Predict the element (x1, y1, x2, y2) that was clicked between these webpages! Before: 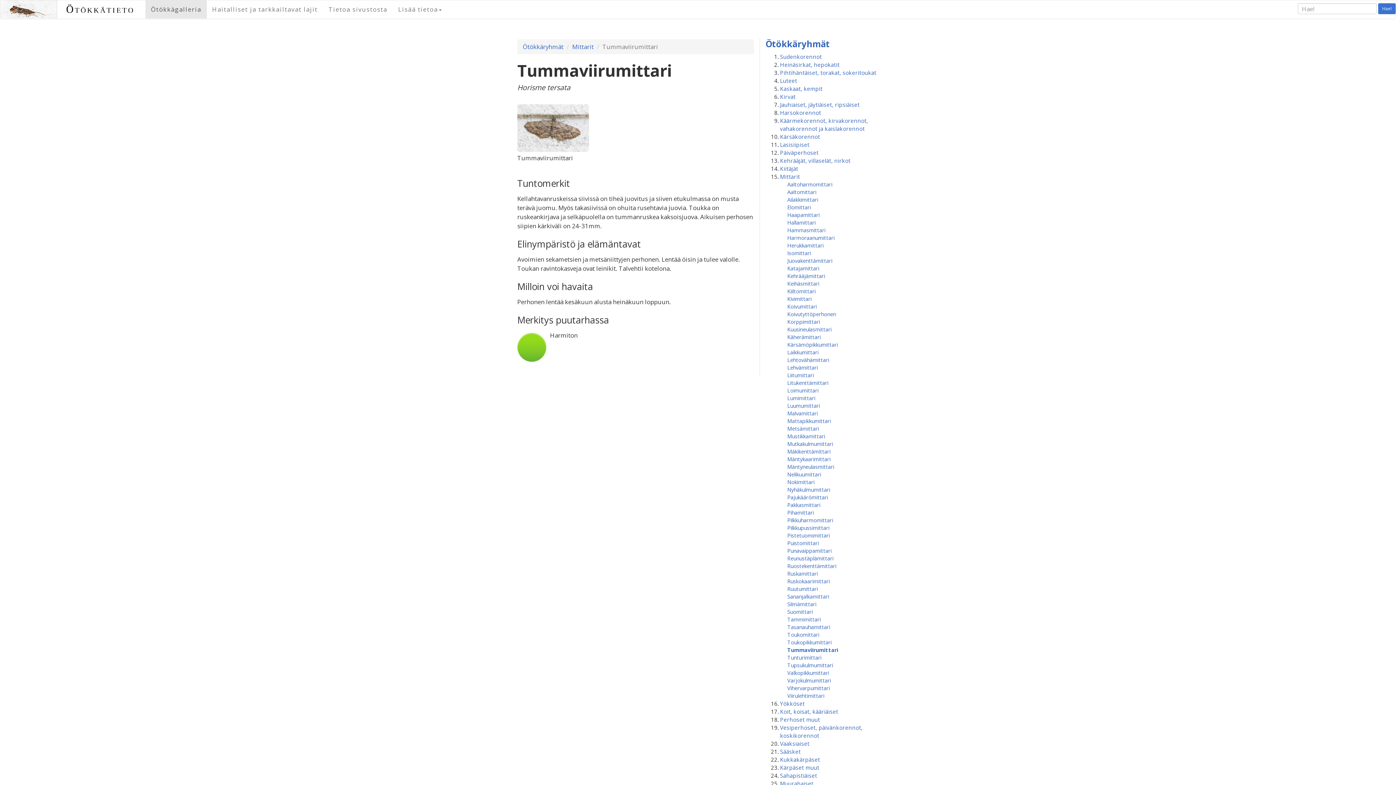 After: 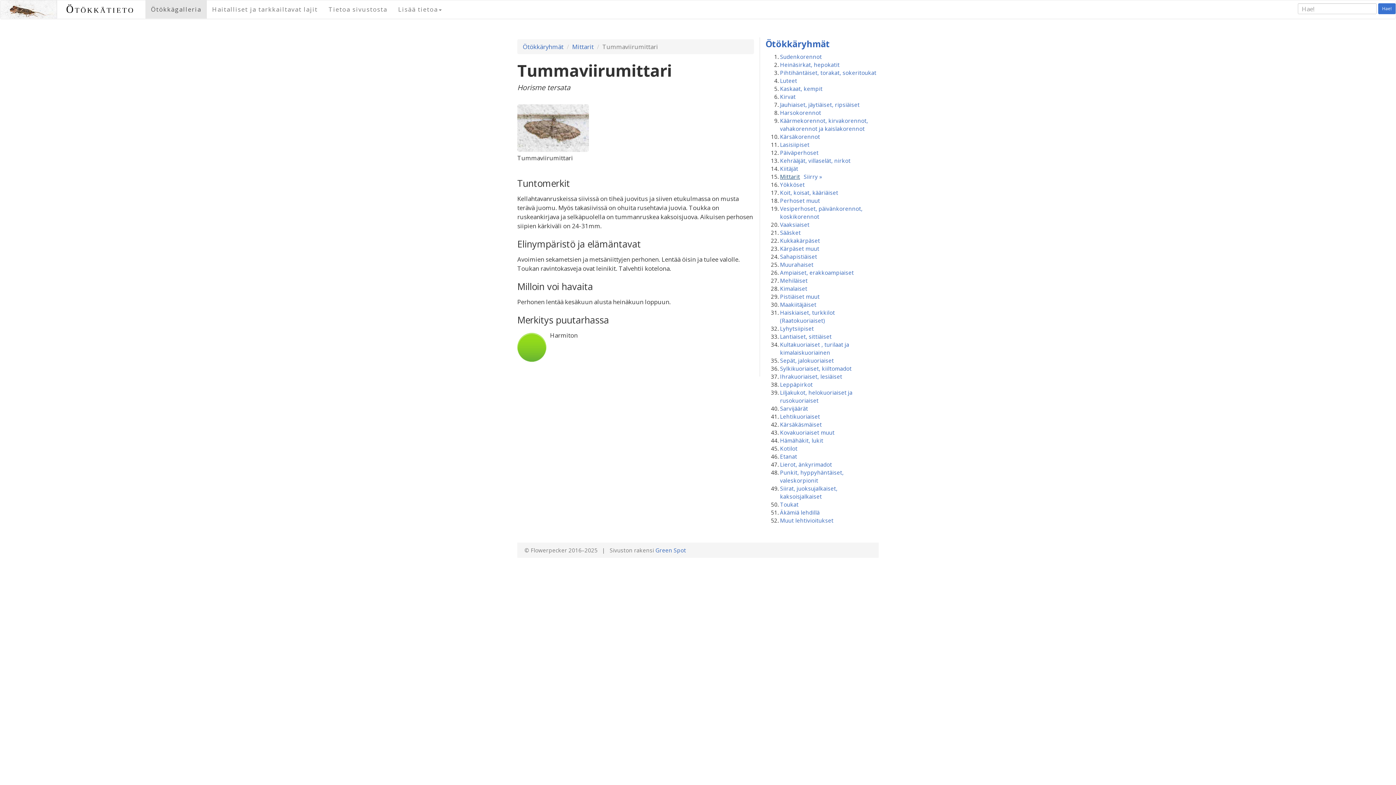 Action: label: Mittarit bbox: (780, 173, 800, 180)